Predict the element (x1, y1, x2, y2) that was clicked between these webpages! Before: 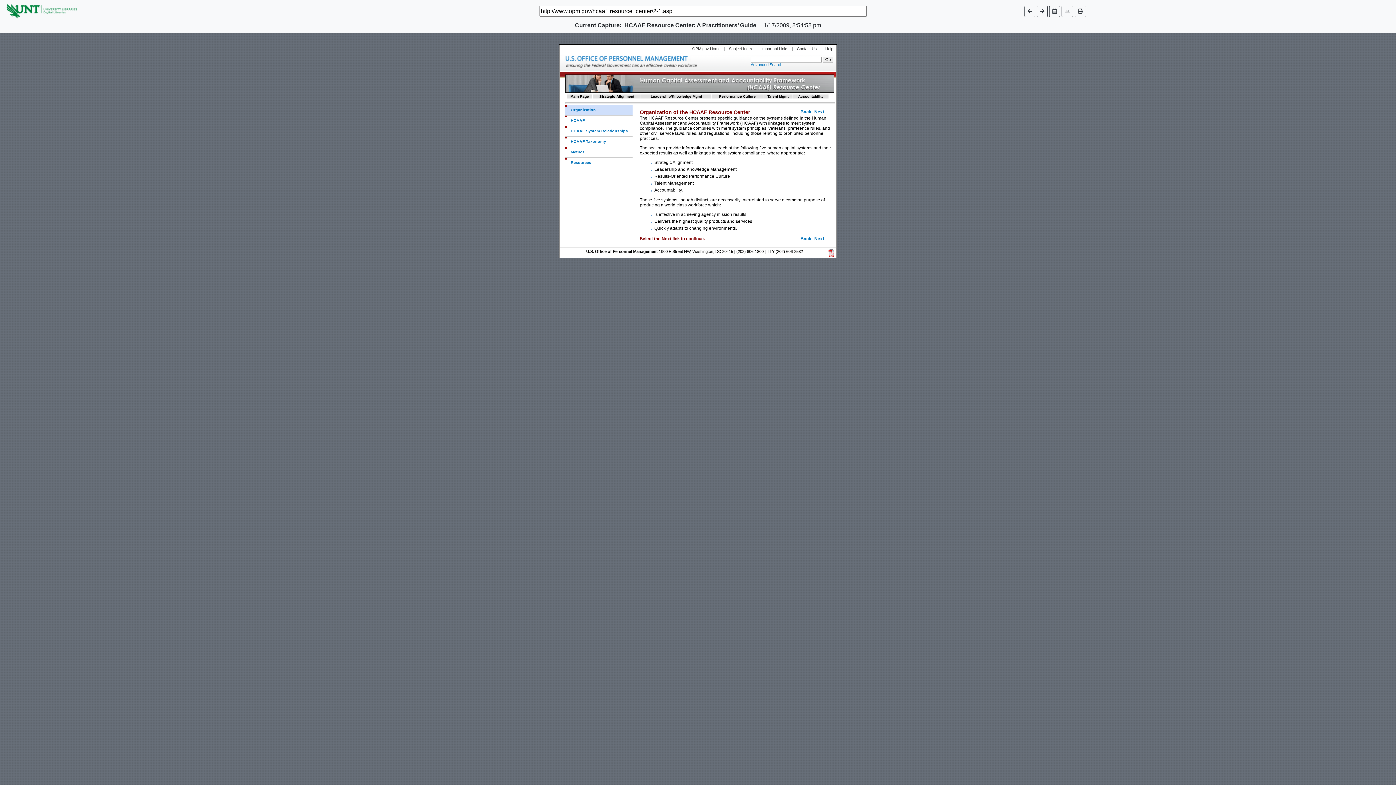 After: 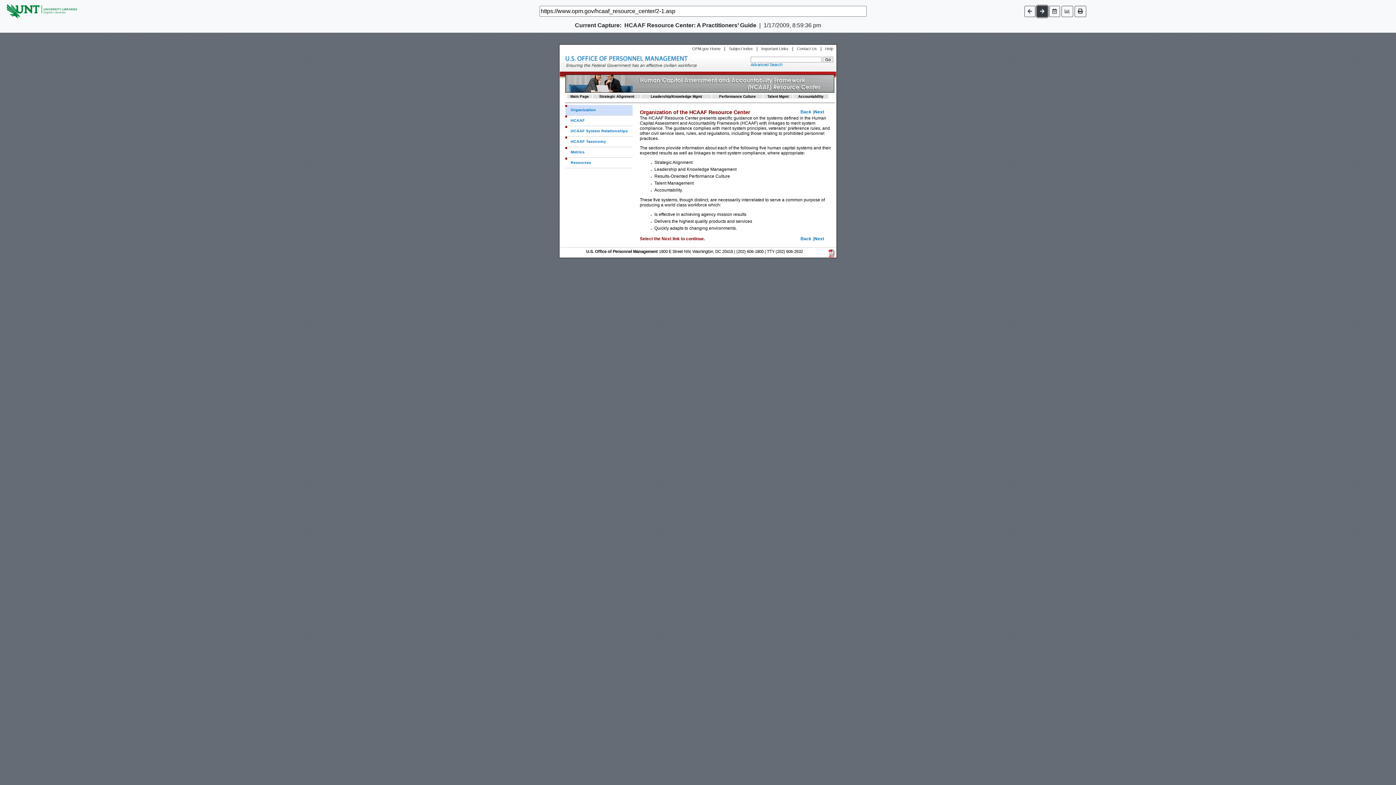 Action: bbox: (1037, 5, 1047, 16)